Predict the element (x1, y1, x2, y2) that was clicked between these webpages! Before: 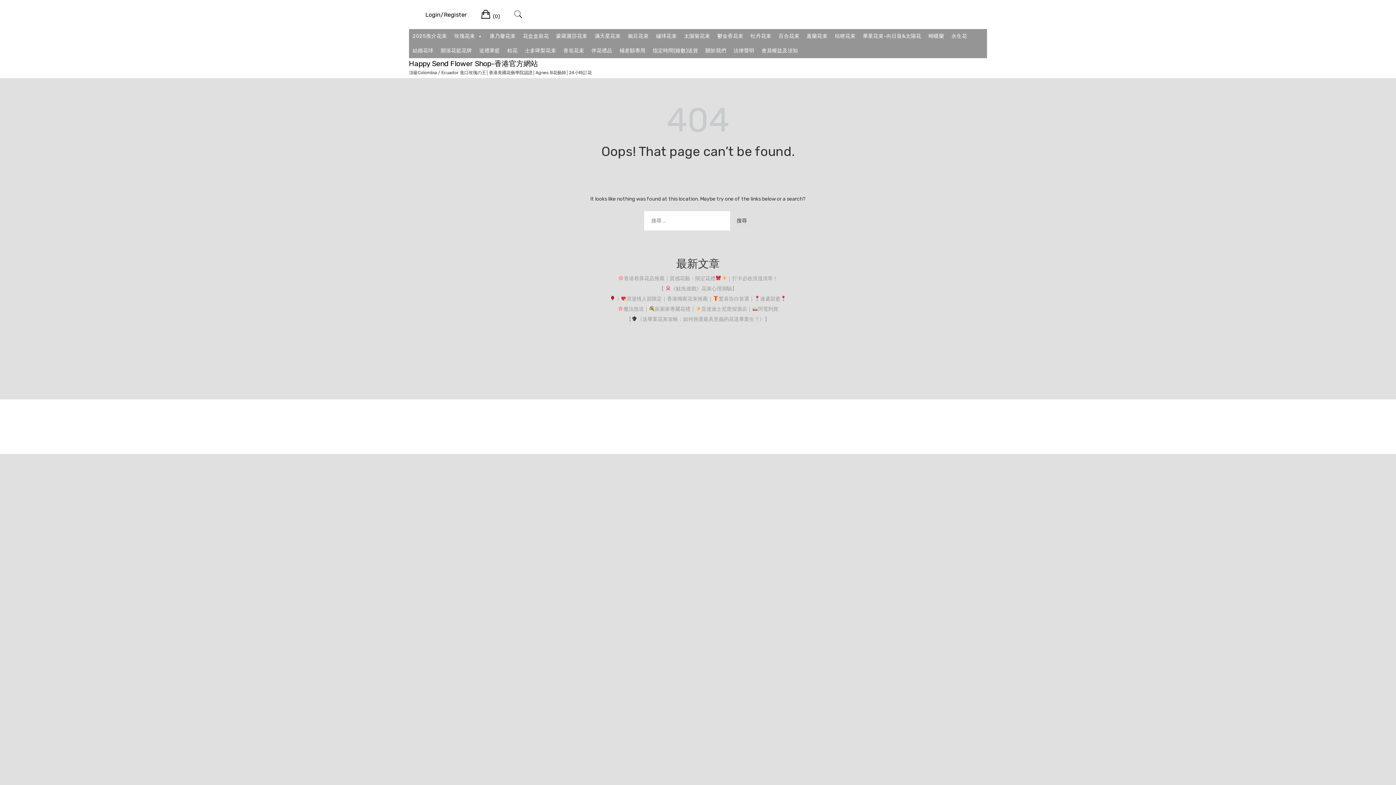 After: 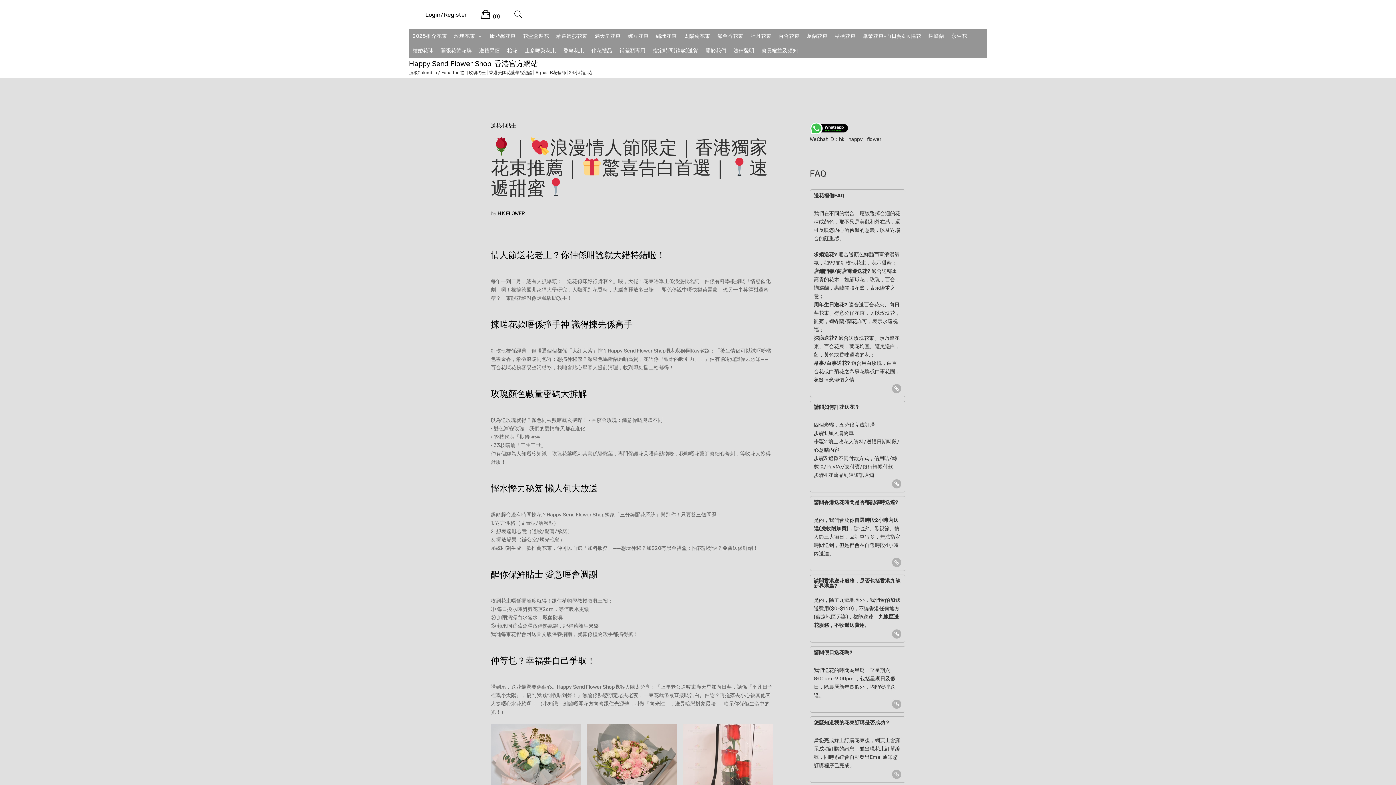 Action: bbox: (609, 296, 786, 302) label: ｜浪漫情人節限定｜香港獨家花束推薦｜驚喜告白首選｜速遞甜蜜